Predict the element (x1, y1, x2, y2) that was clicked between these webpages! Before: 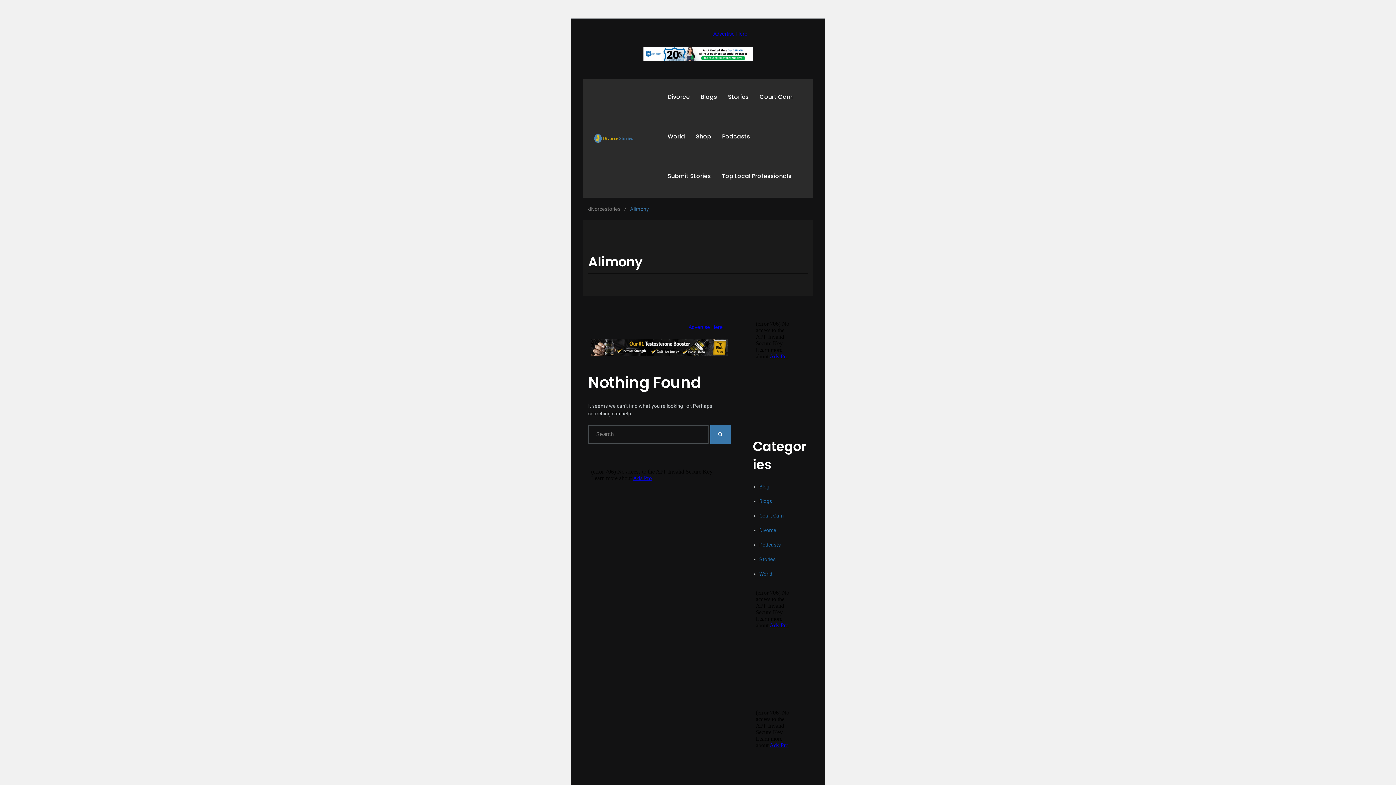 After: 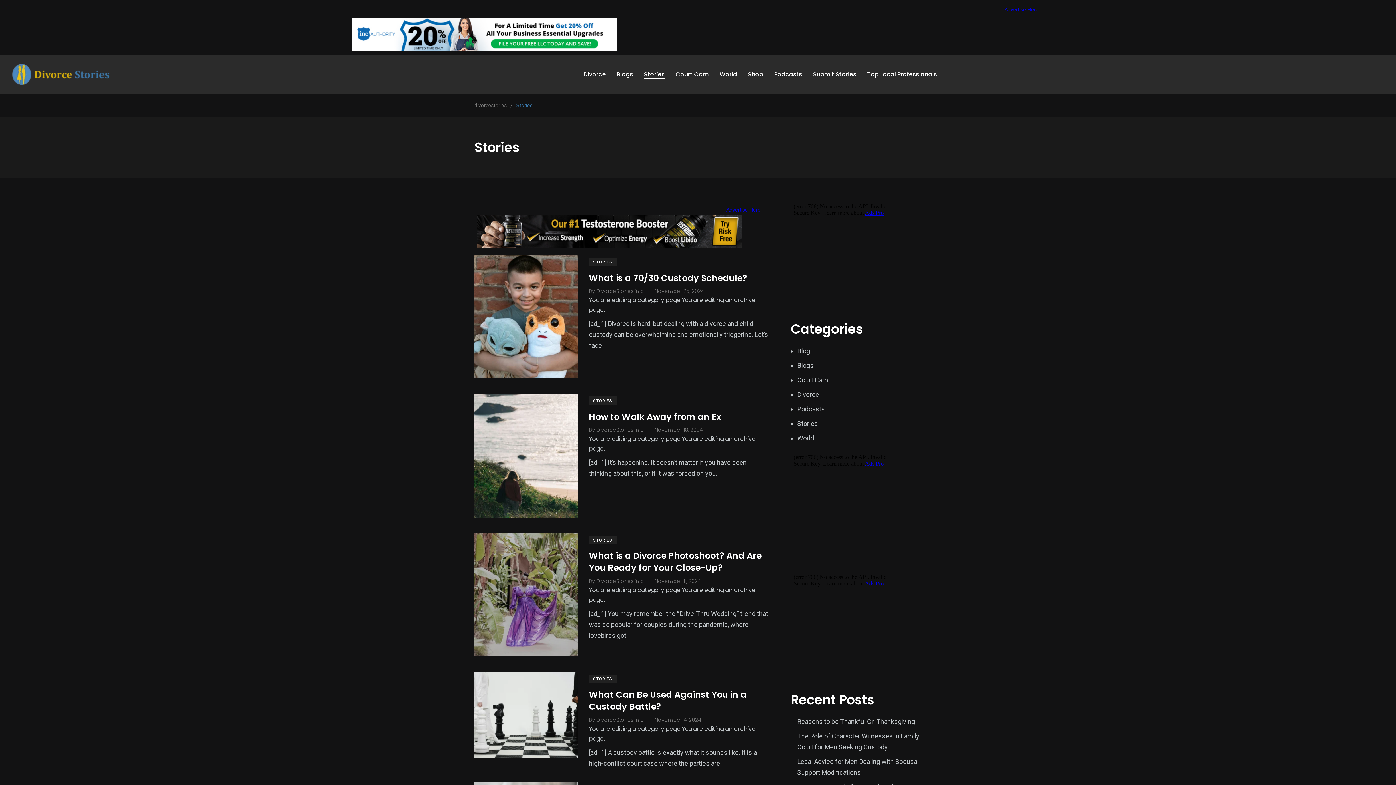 Action: bbox: (728, 92, 748, 101) label: Stories